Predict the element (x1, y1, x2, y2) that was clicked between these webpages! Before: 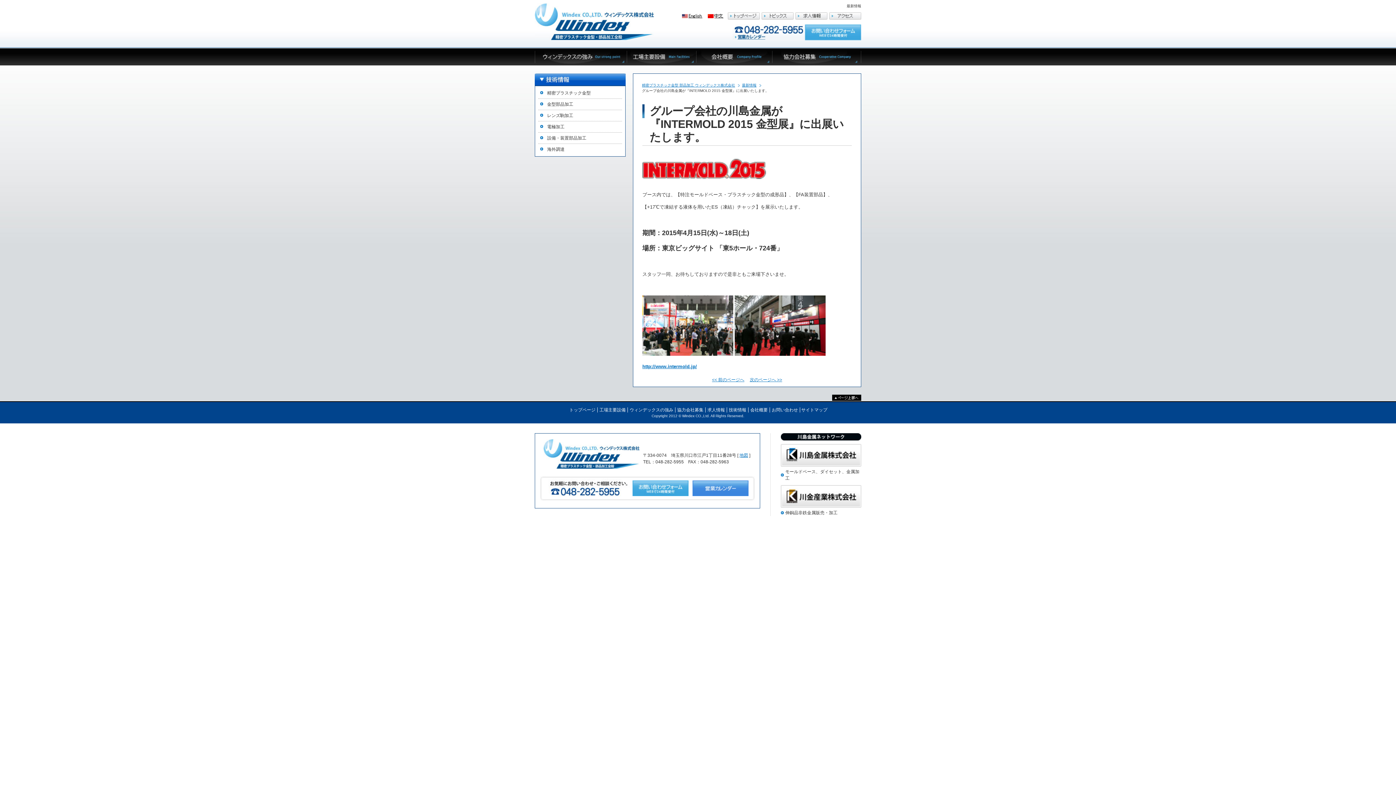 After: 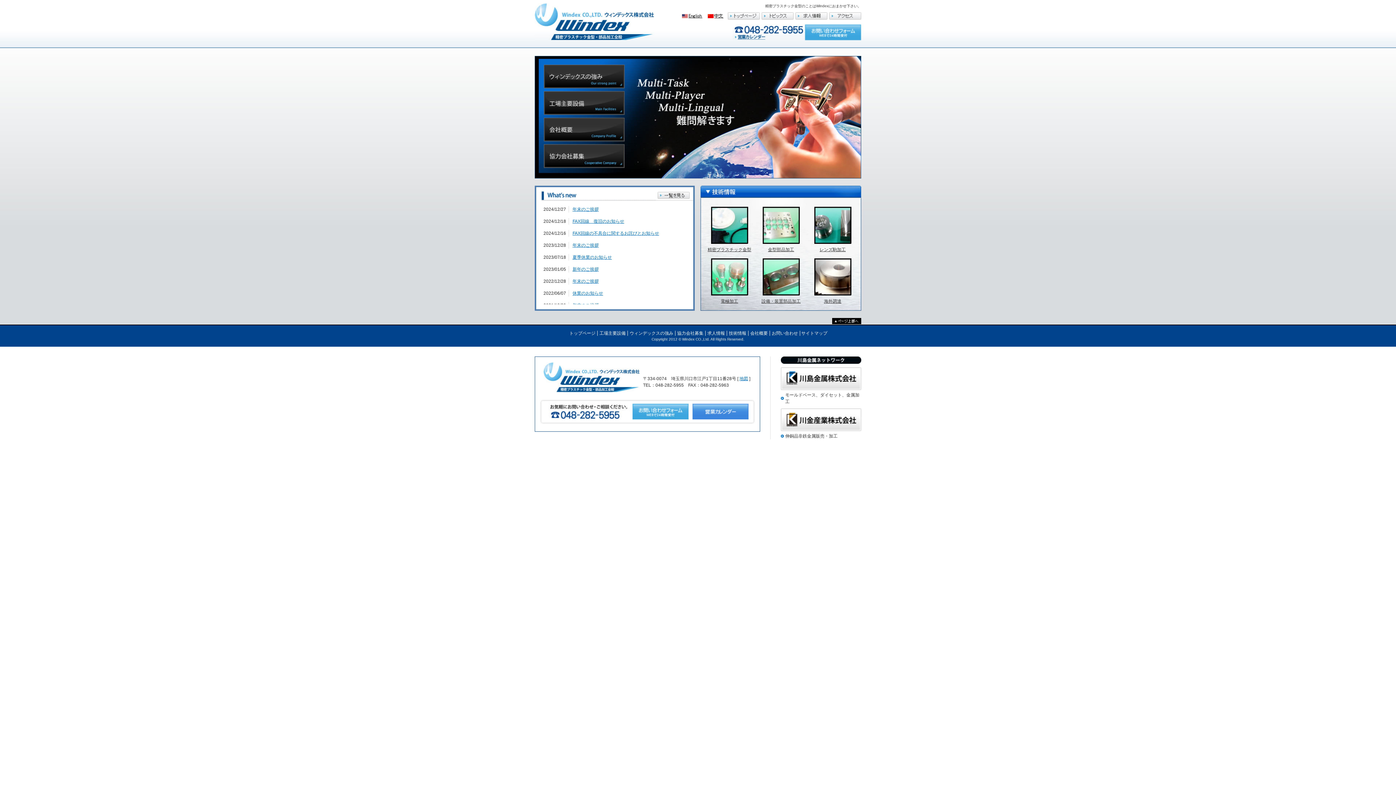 Action: label: トップページ bbox: (569, 407, 595, 412)